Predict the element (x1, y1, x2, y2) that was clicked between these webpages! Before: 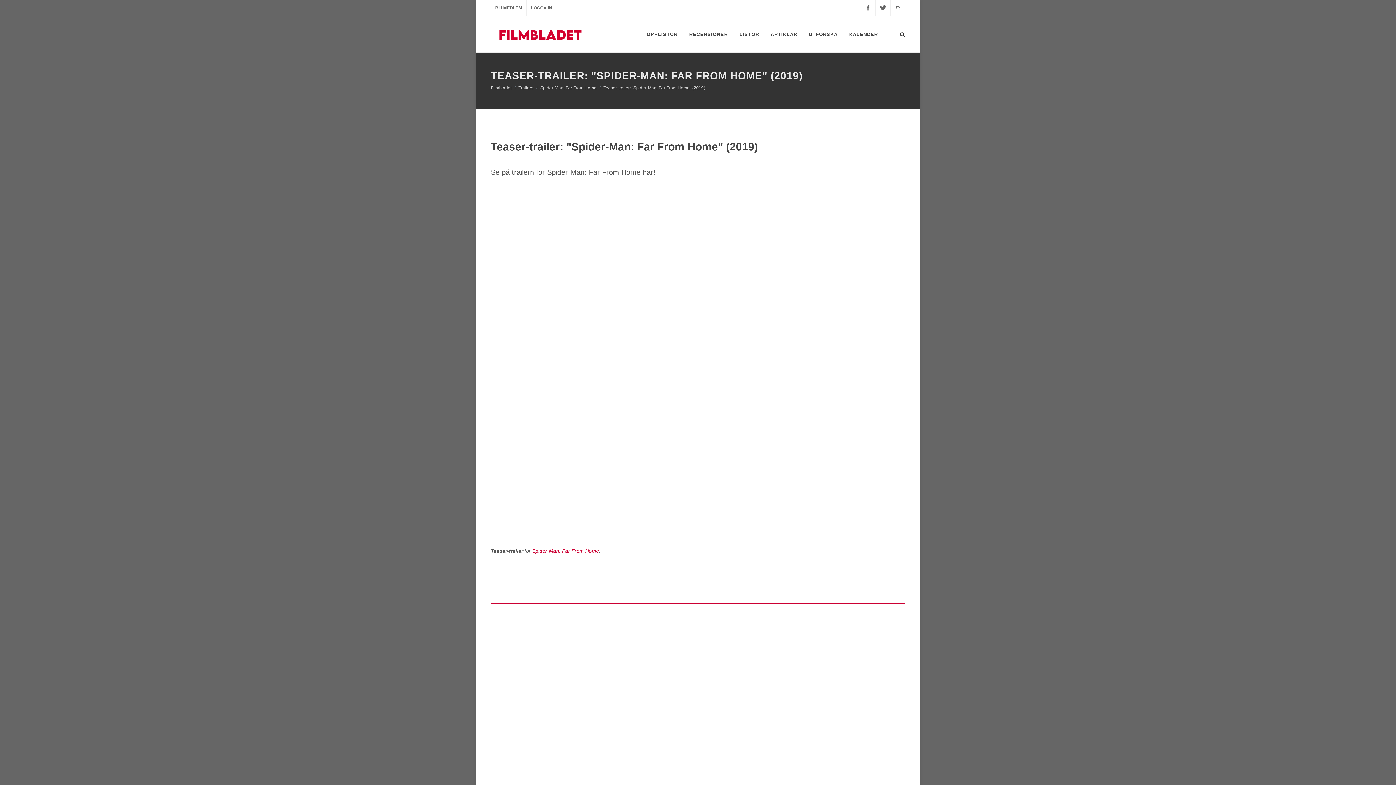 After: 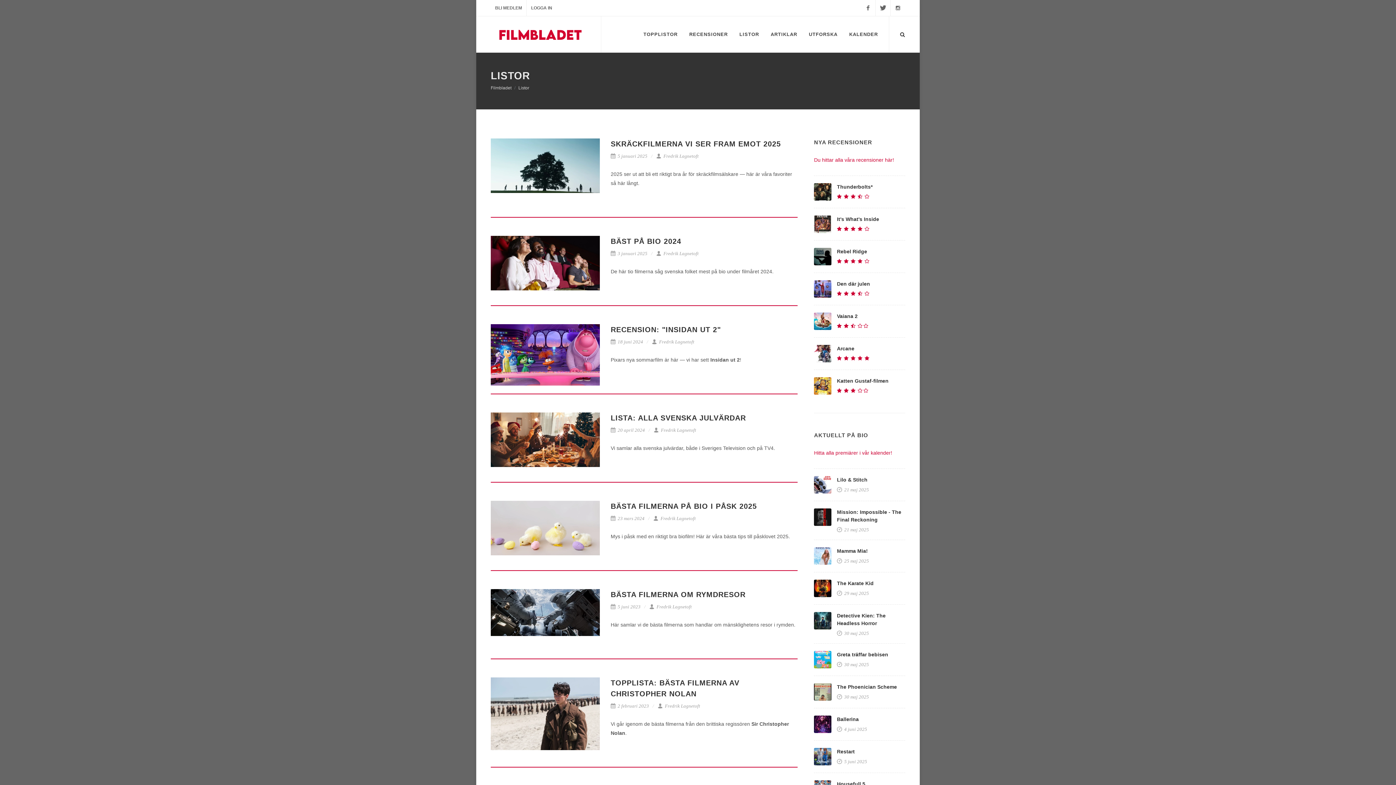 Action: label: LISTOR bbox: (734, 16, 764, 52)